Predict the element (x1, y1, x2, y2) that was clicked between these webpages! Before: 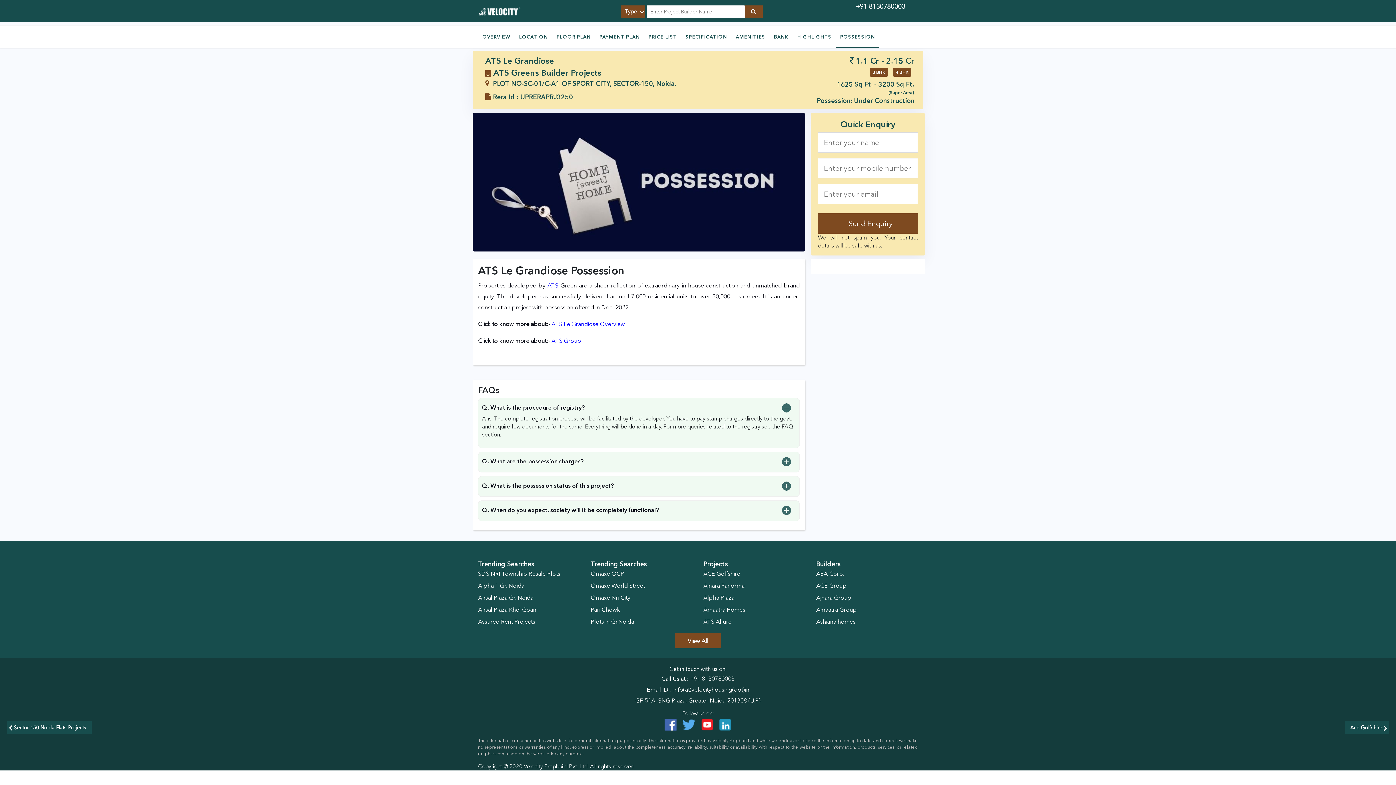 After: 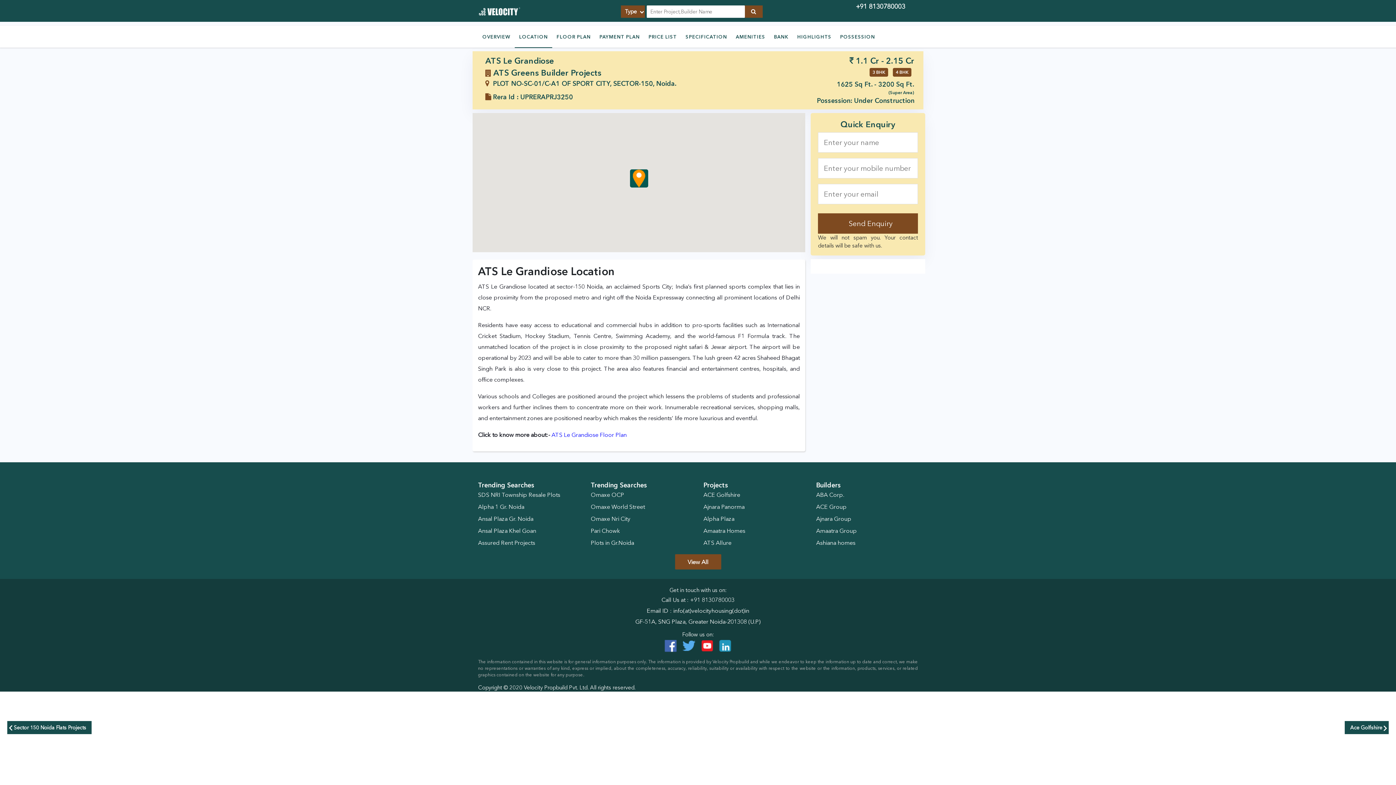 Action: bbox: (514, 26, 552, 48) label: LOCATION